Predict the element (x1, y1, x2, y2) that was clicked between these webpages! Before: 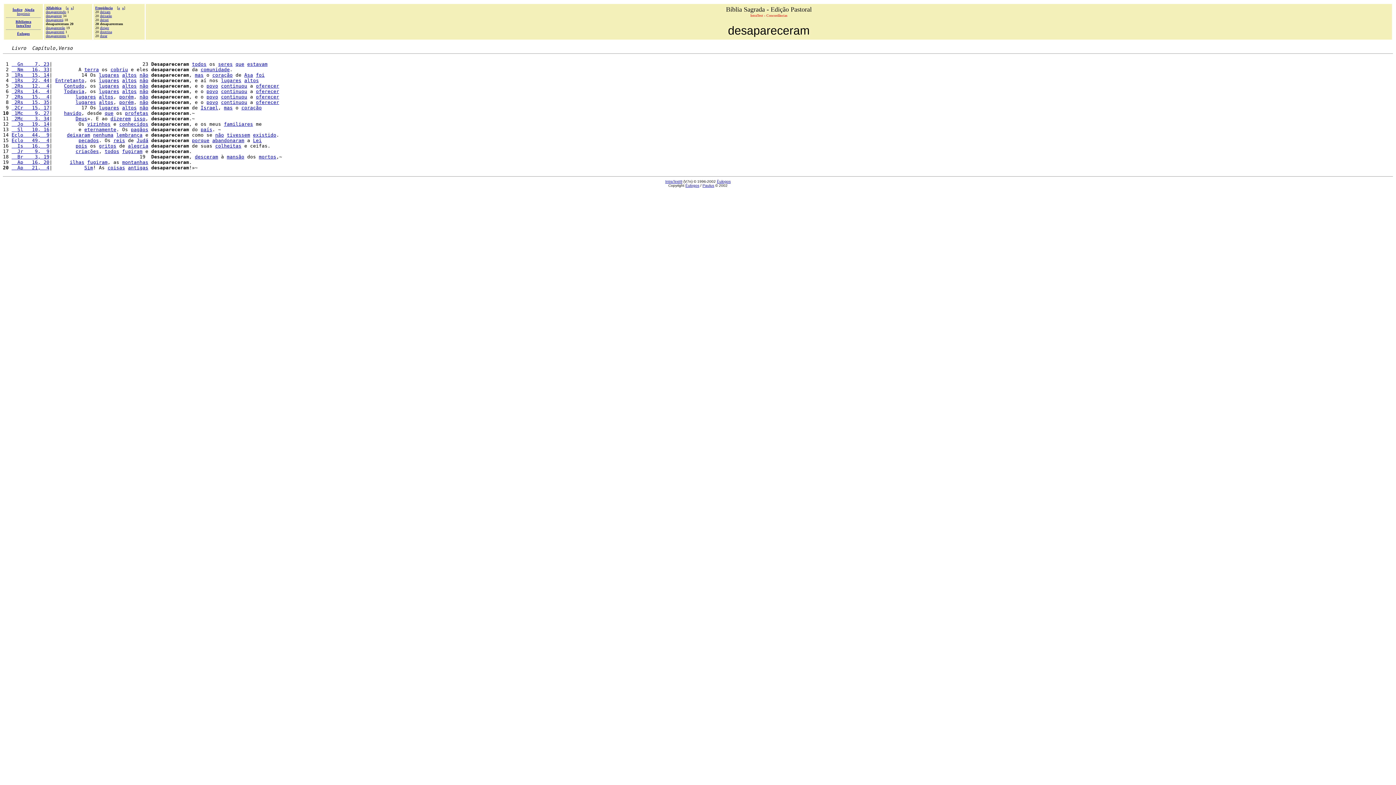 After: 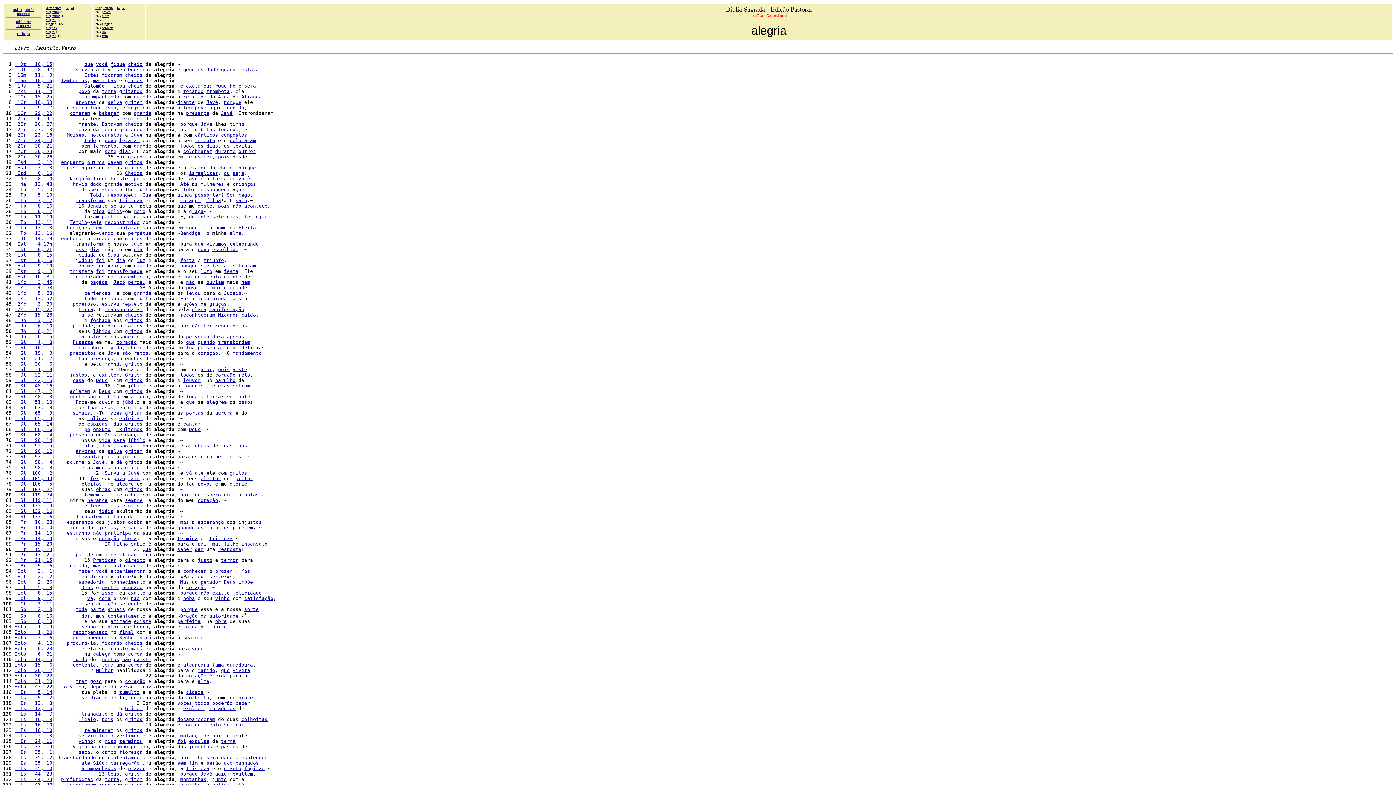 Action: label: alegria bbox: (128, 143, 148, 148)